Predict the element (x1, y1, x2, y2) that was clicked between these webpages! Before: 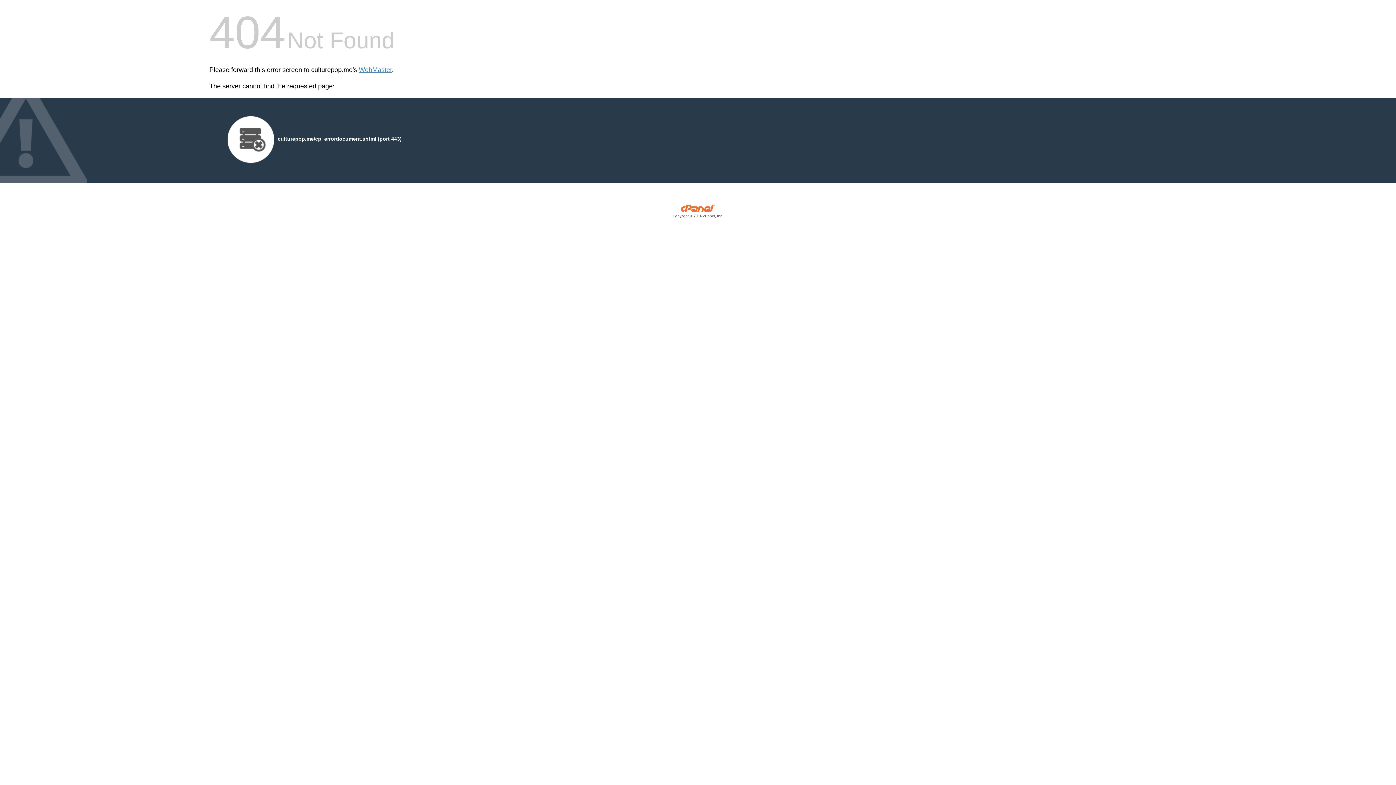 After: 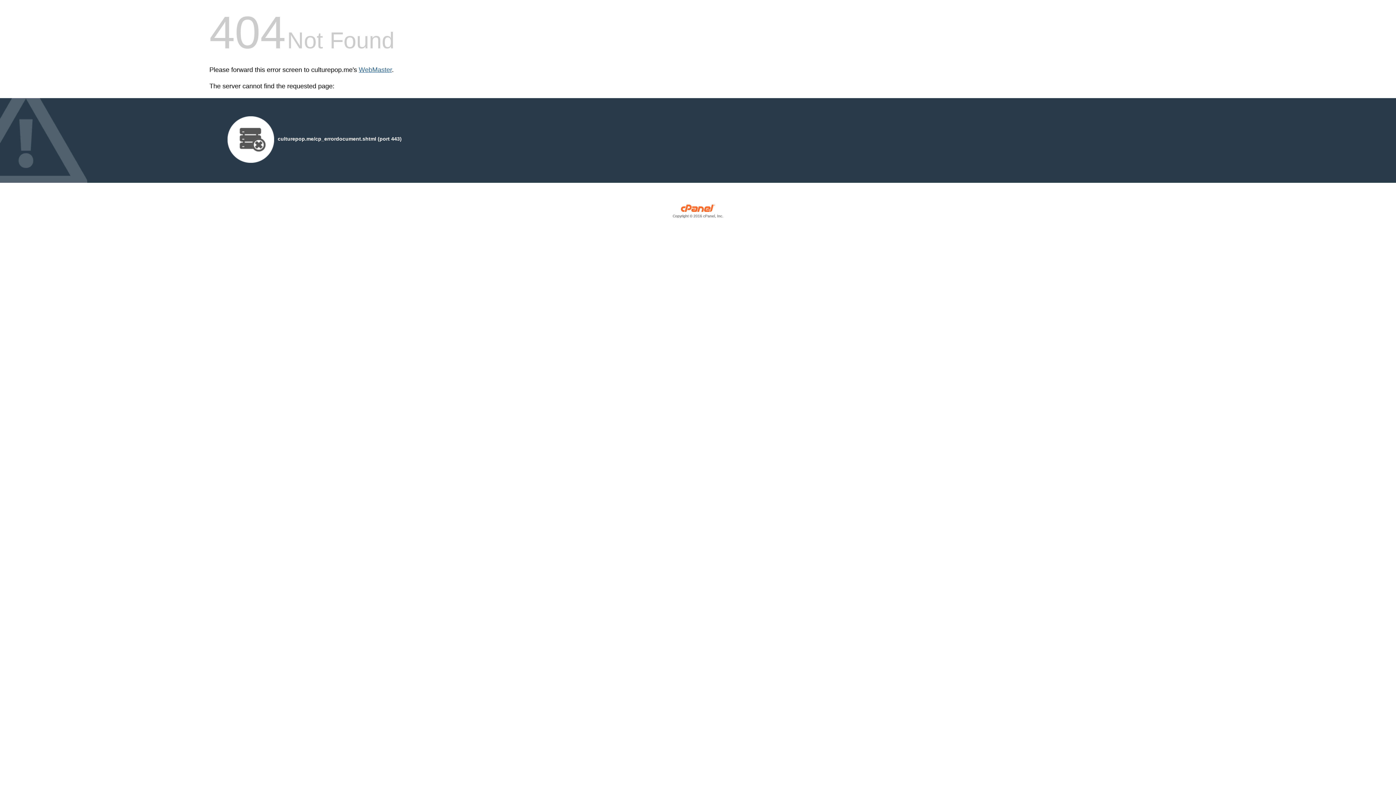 Action: label: WebMaster bbox: (358, 66, 392, 73)